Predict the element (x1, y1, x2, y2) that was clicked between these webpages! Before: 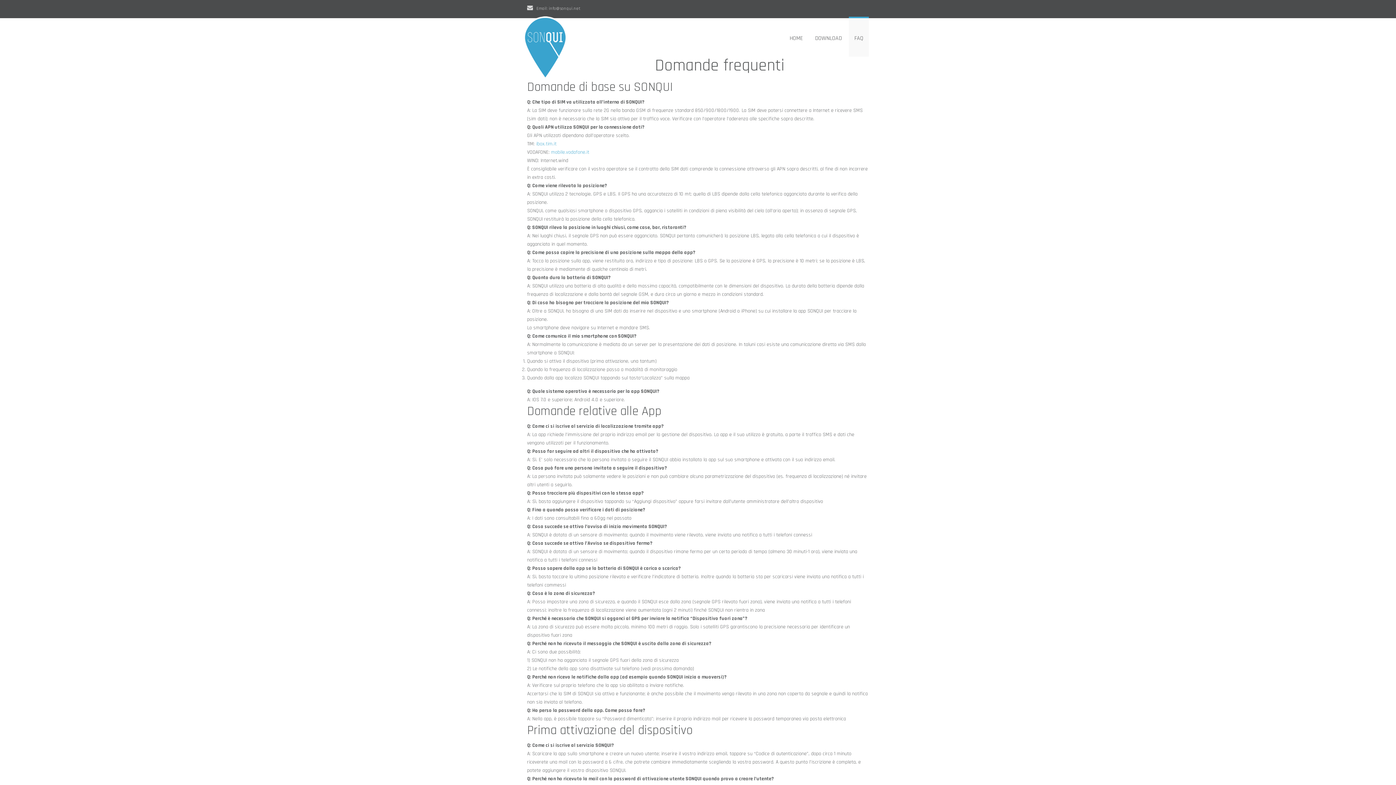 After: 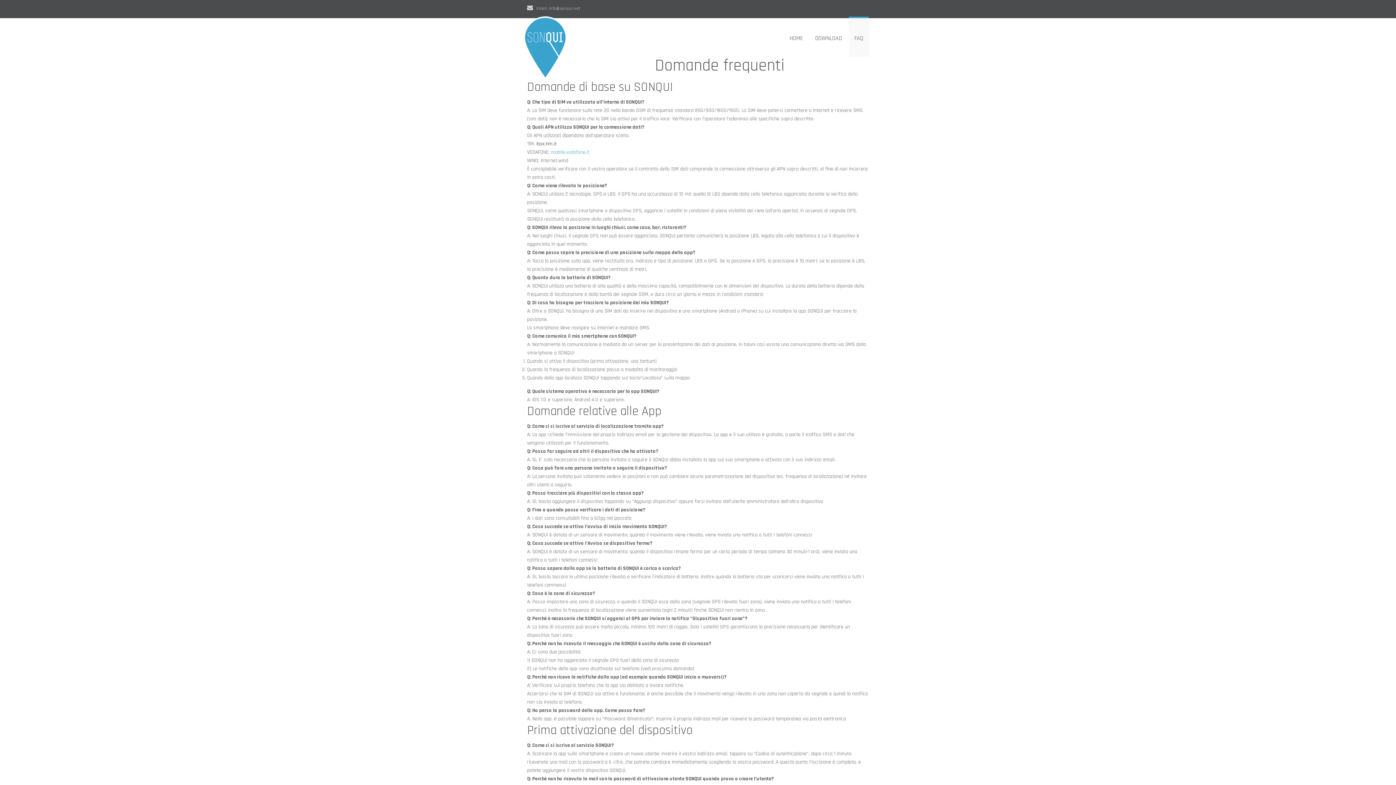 Action: bbox: (536, 140, 556, 147) label: ibox.tim.it